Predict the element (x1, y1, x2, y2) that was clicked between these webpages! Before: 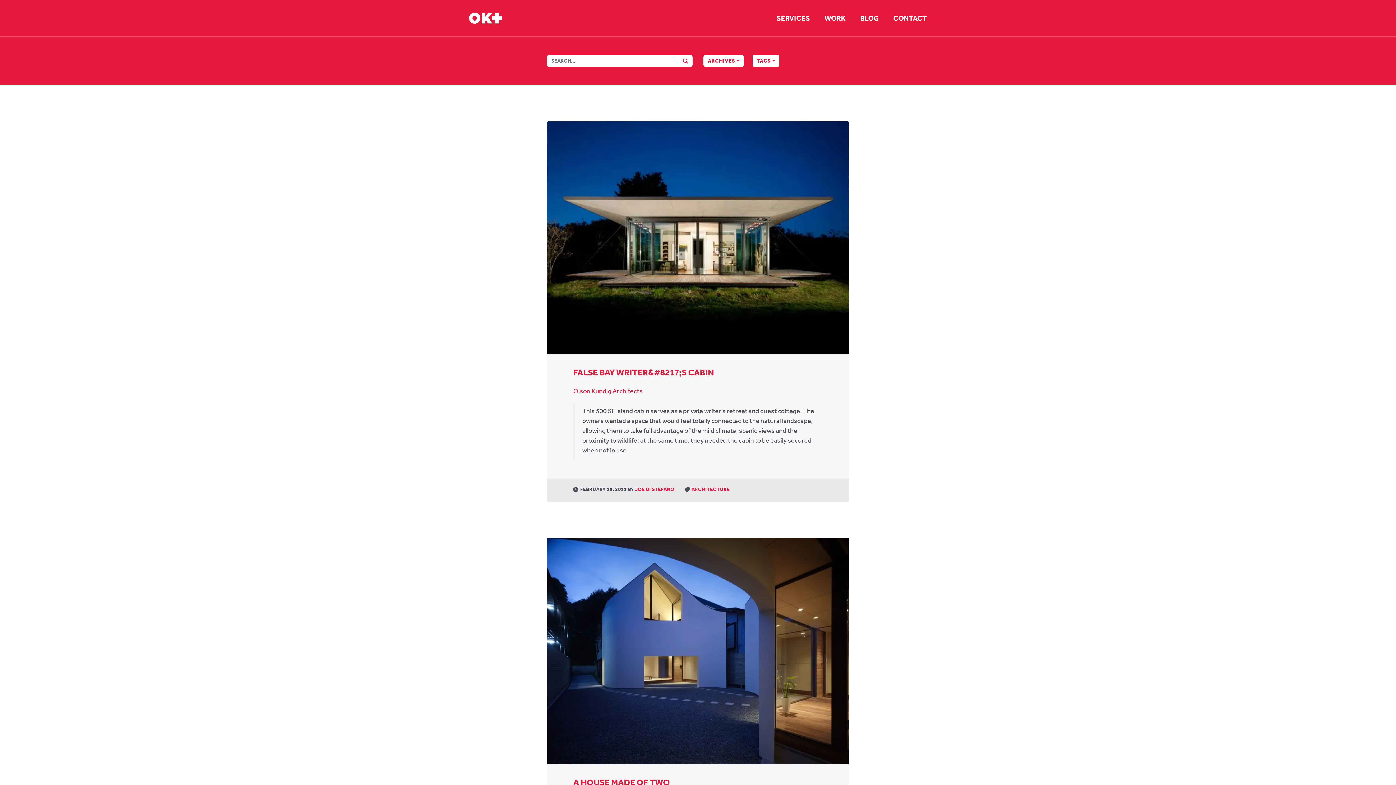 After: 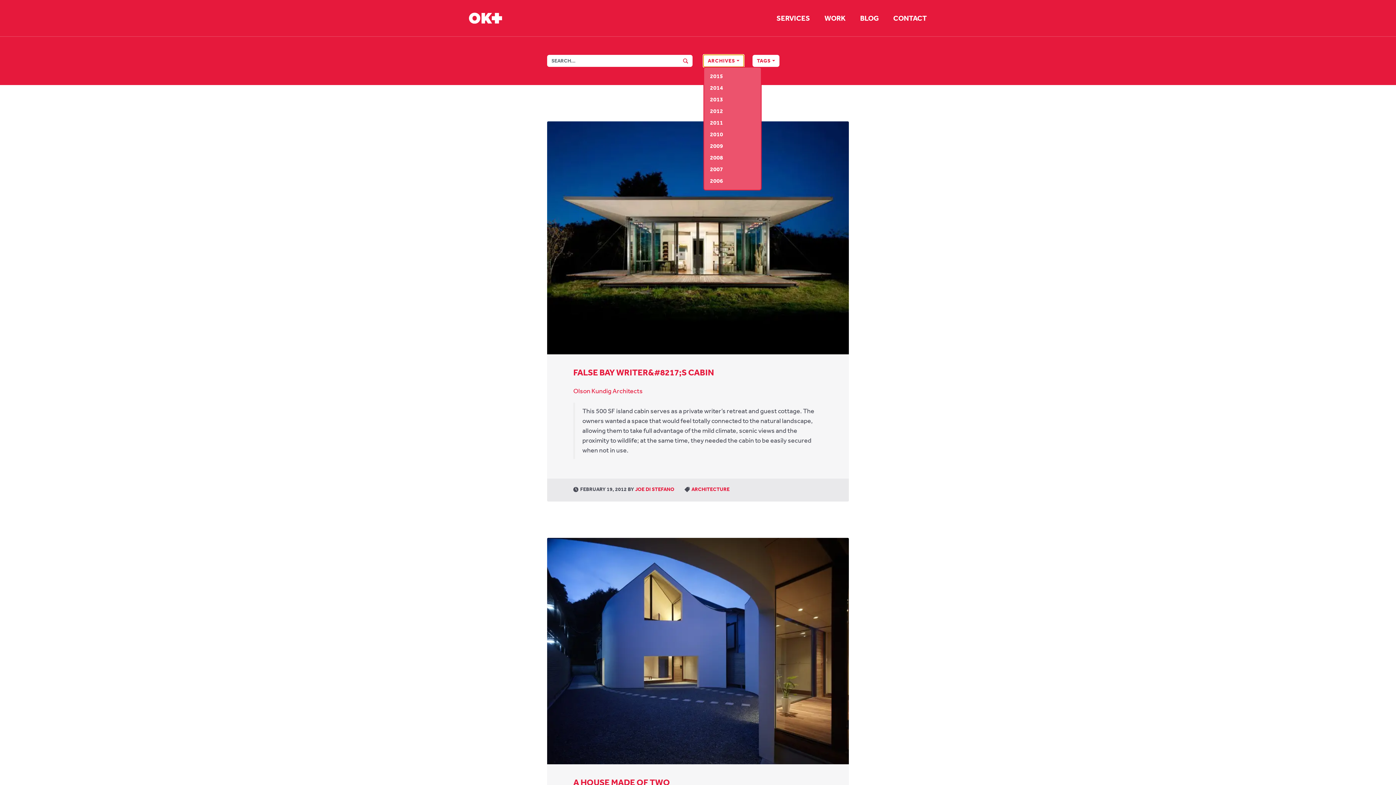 Action: label: ARCHIVES bbox: (703, 54, 743, 66)